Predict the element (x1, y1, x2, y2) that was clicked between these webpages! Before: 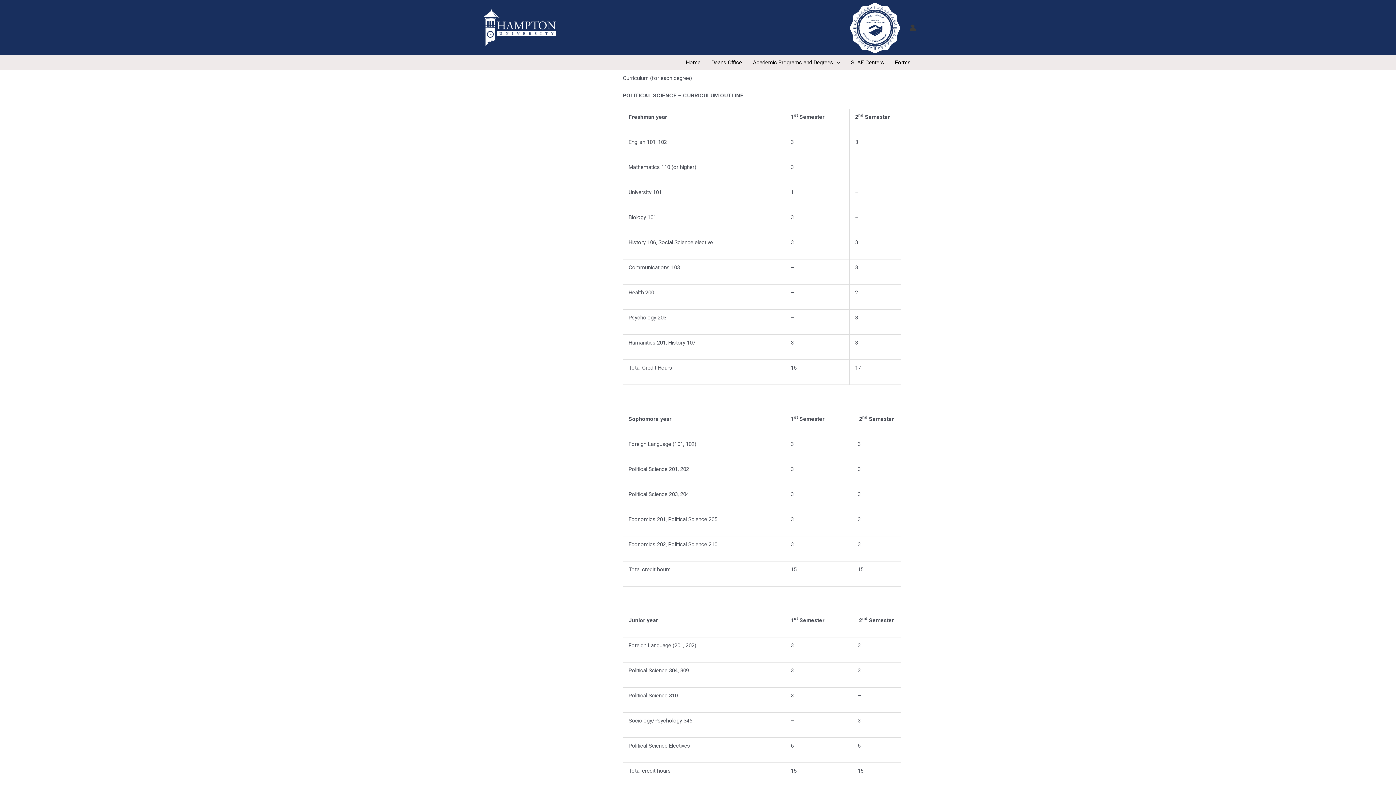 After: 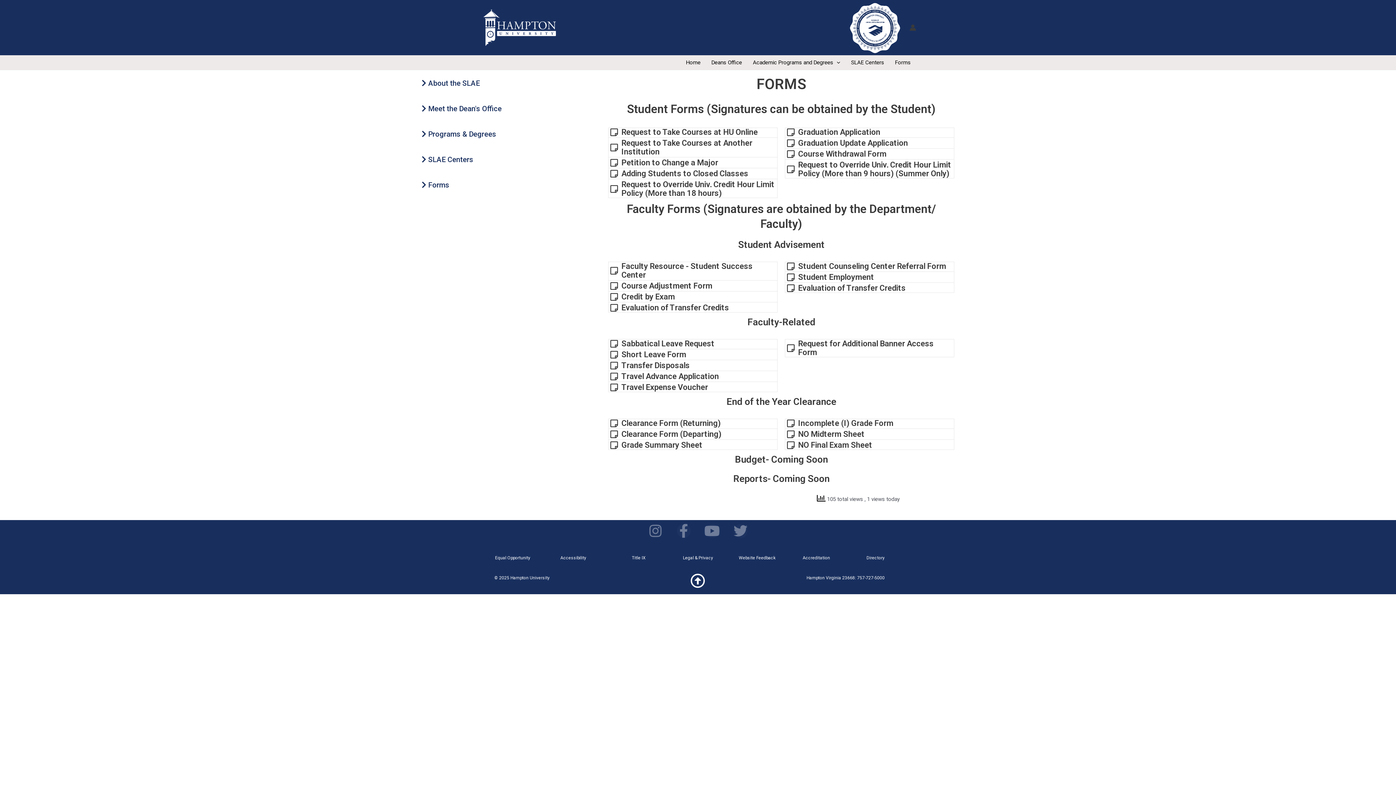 Action: bbox: (889, 55, 916, 69) label: Forms